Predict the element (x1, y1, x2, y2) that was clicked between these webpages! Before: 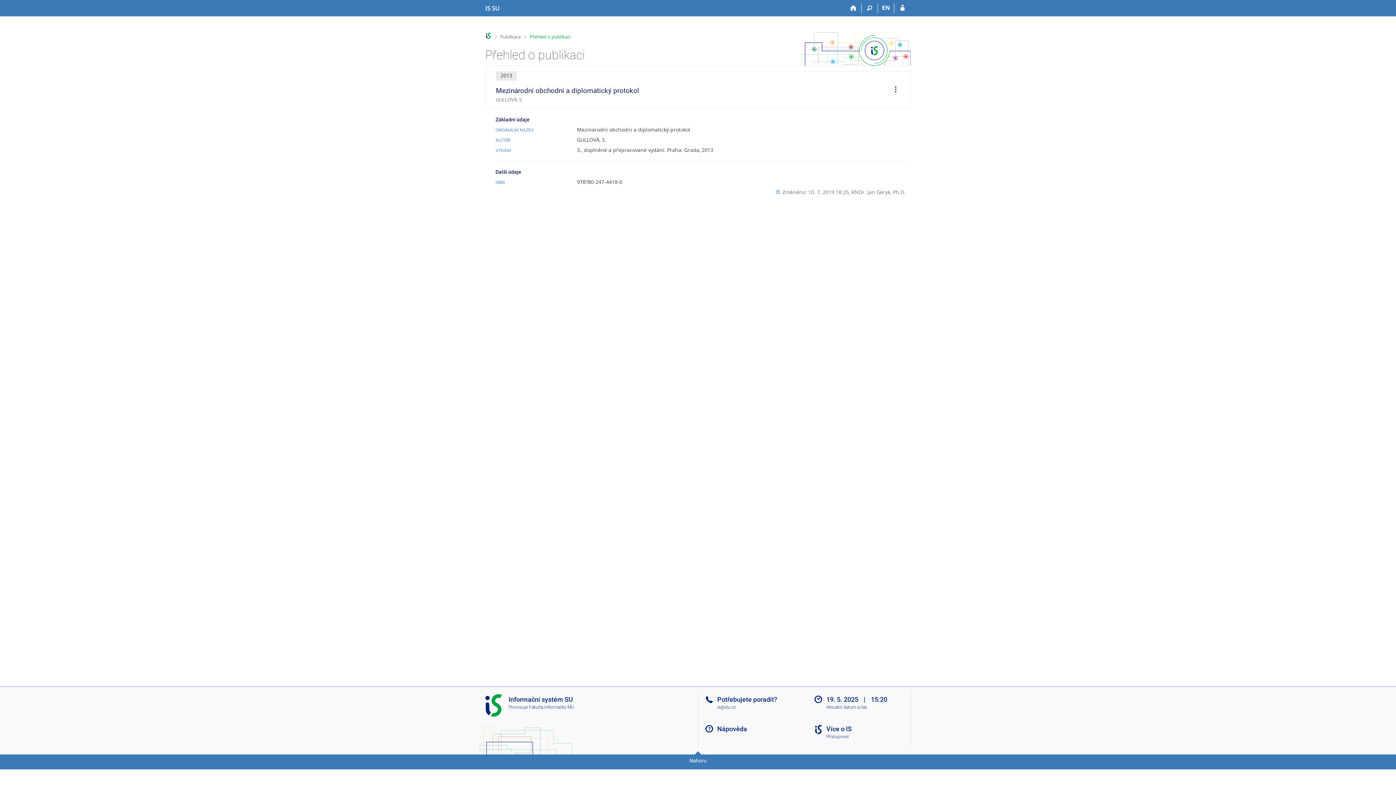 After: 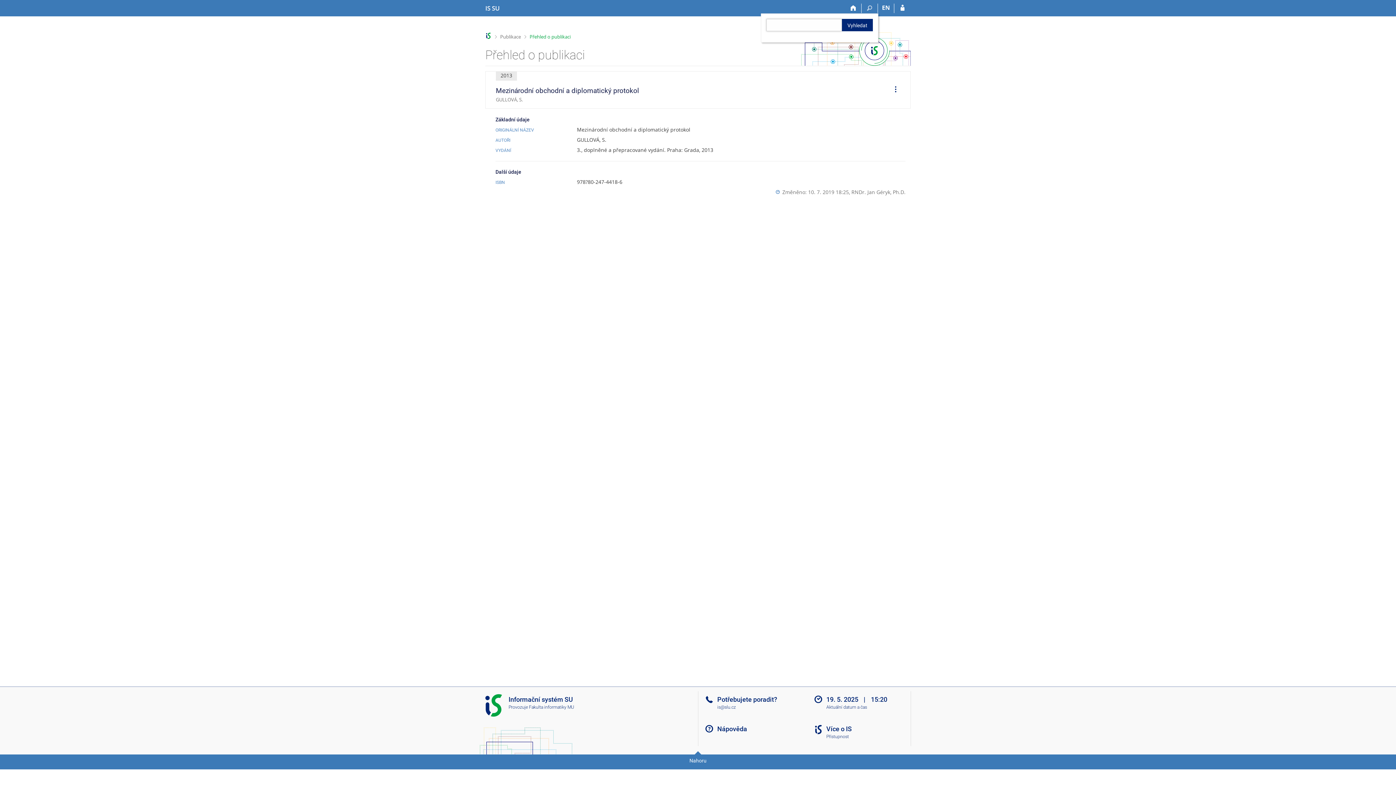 Action: label: Vyhledávání bbox: (861, 3, 878, 13)